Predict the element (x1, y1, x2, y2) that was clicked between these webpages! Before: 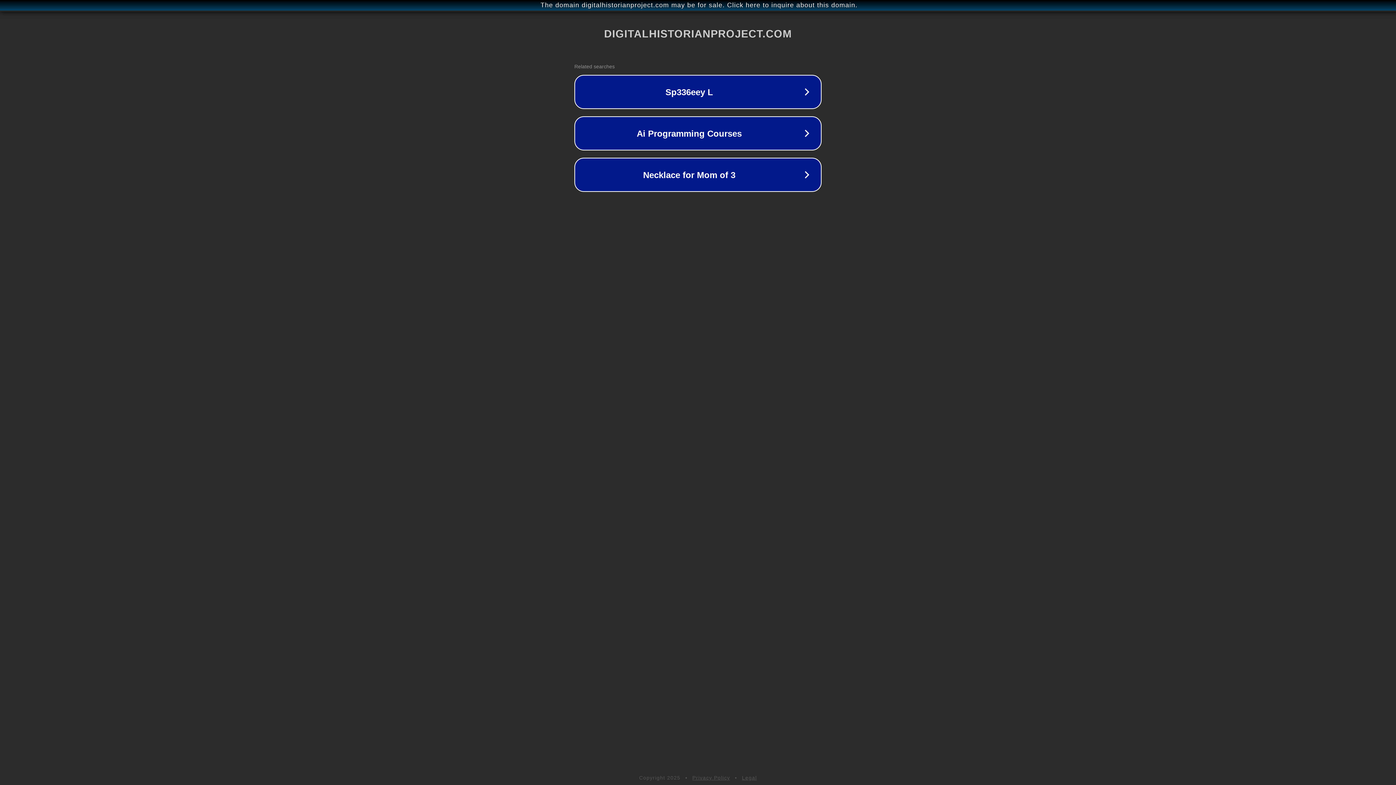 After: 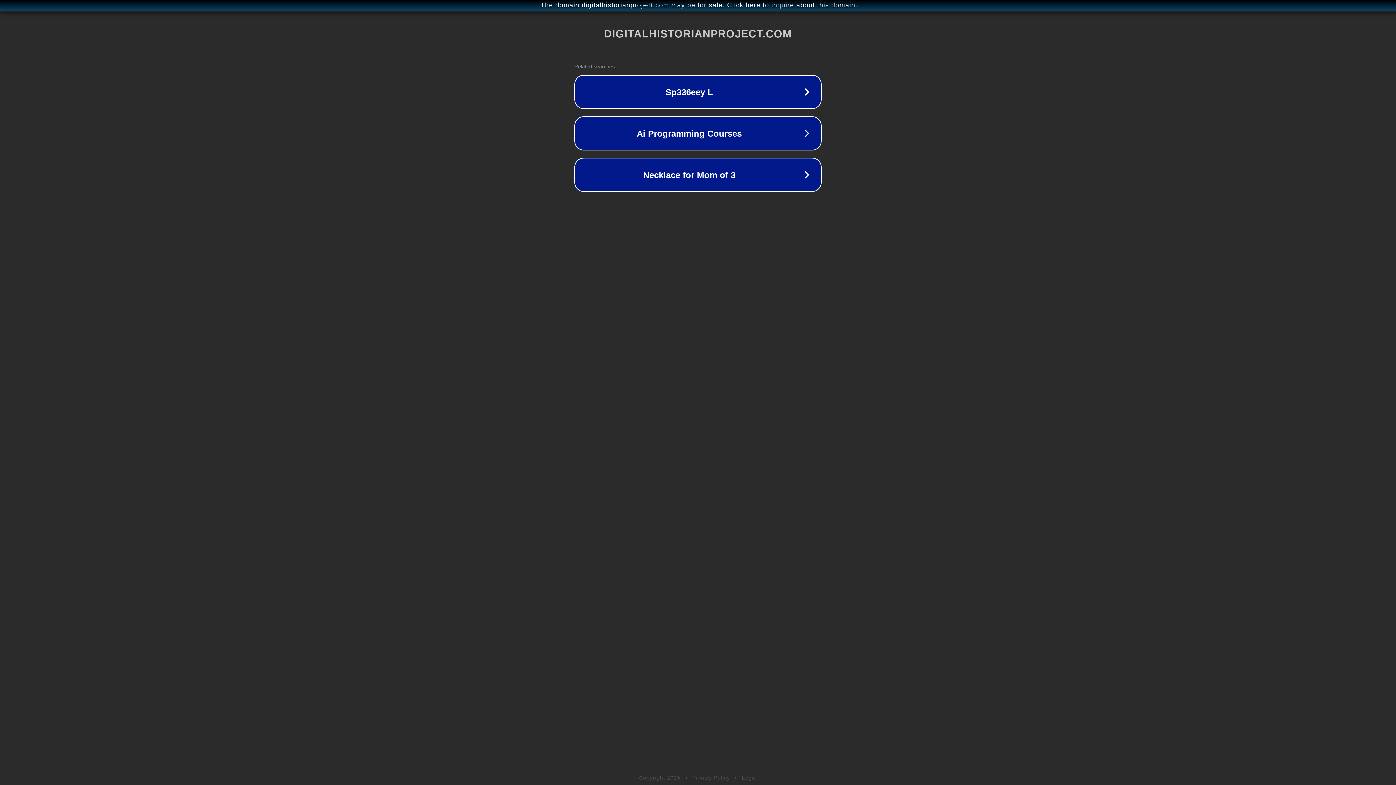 Action: bbox: (742, 775, 757, 781) label: Legal